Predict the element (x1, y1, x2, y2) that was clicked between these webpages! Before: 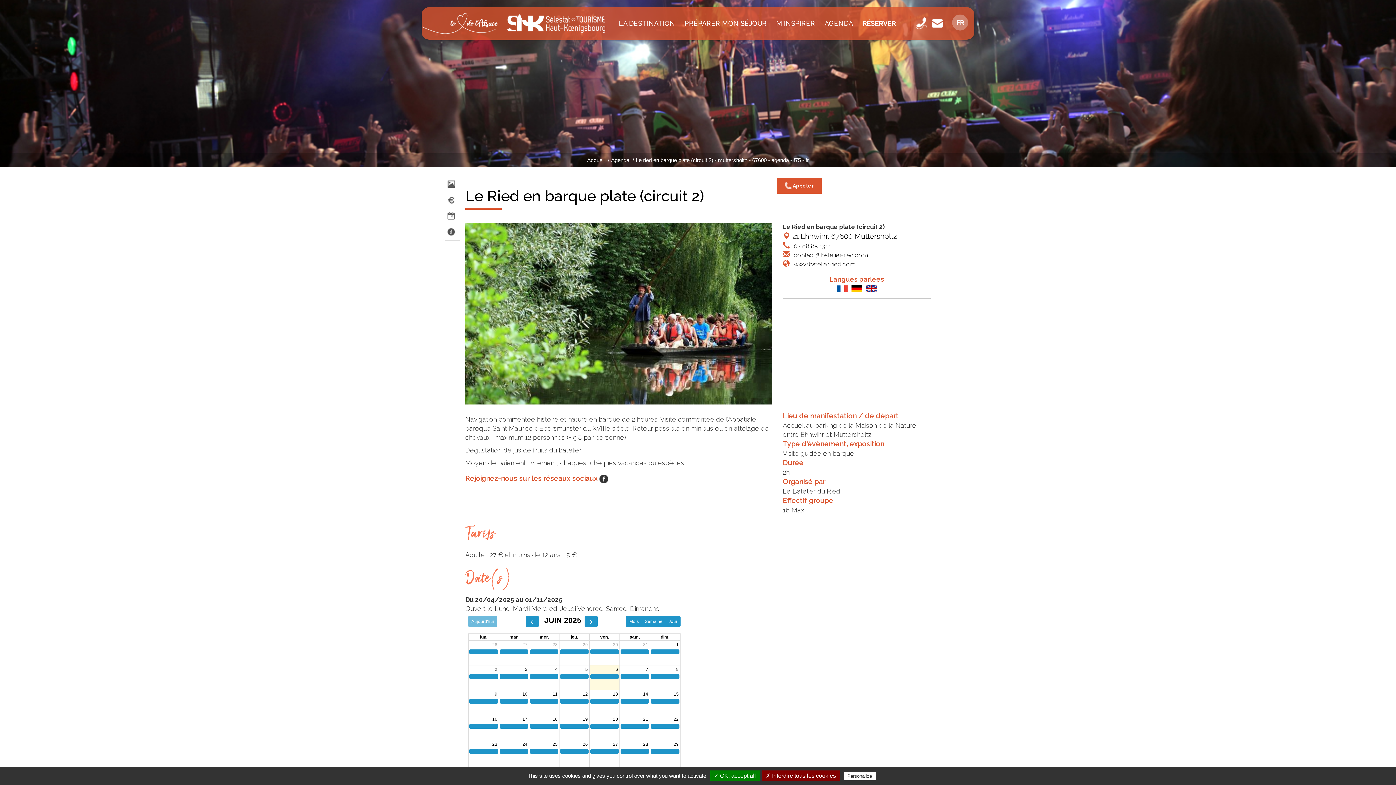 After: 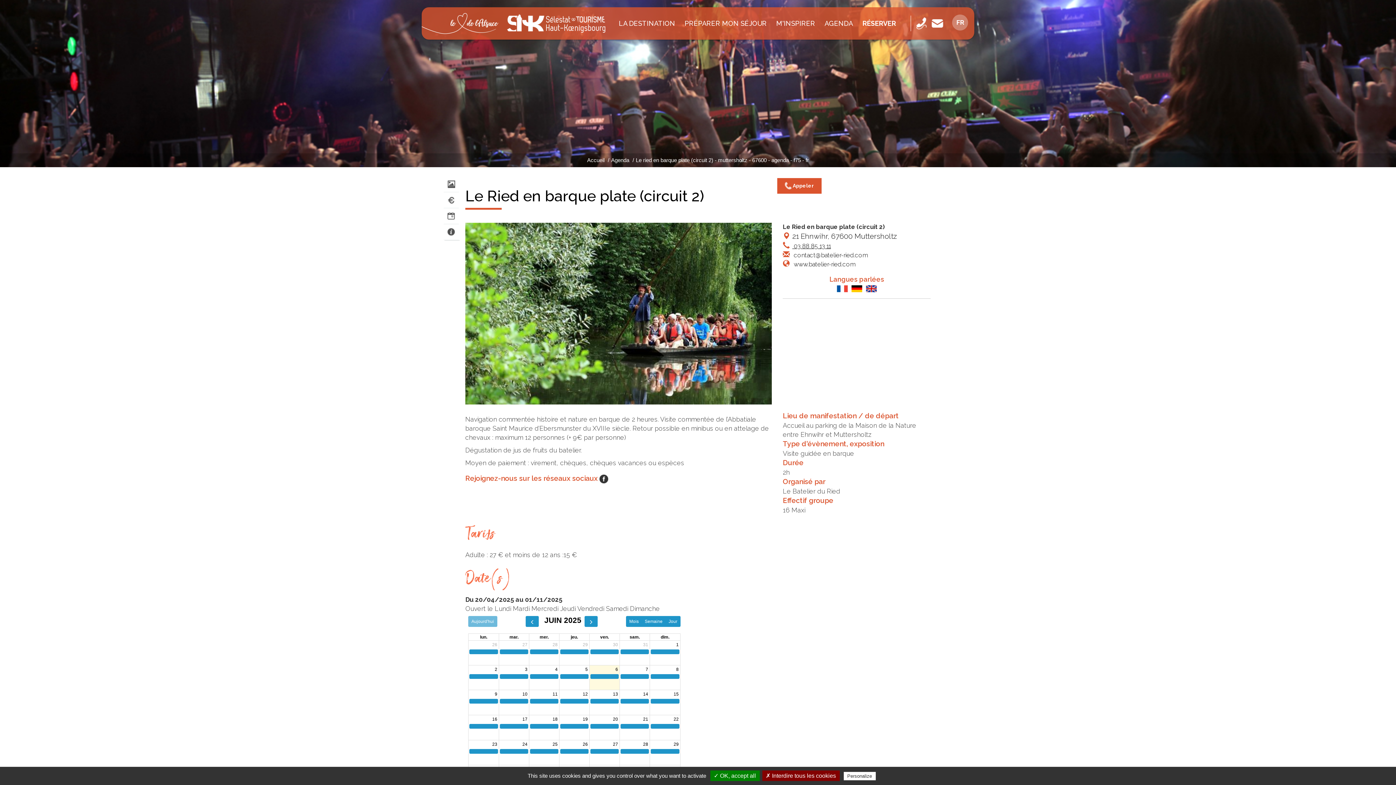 Action: label:  03 88 85 13 11 bbox: (792, 242, 831, 249)